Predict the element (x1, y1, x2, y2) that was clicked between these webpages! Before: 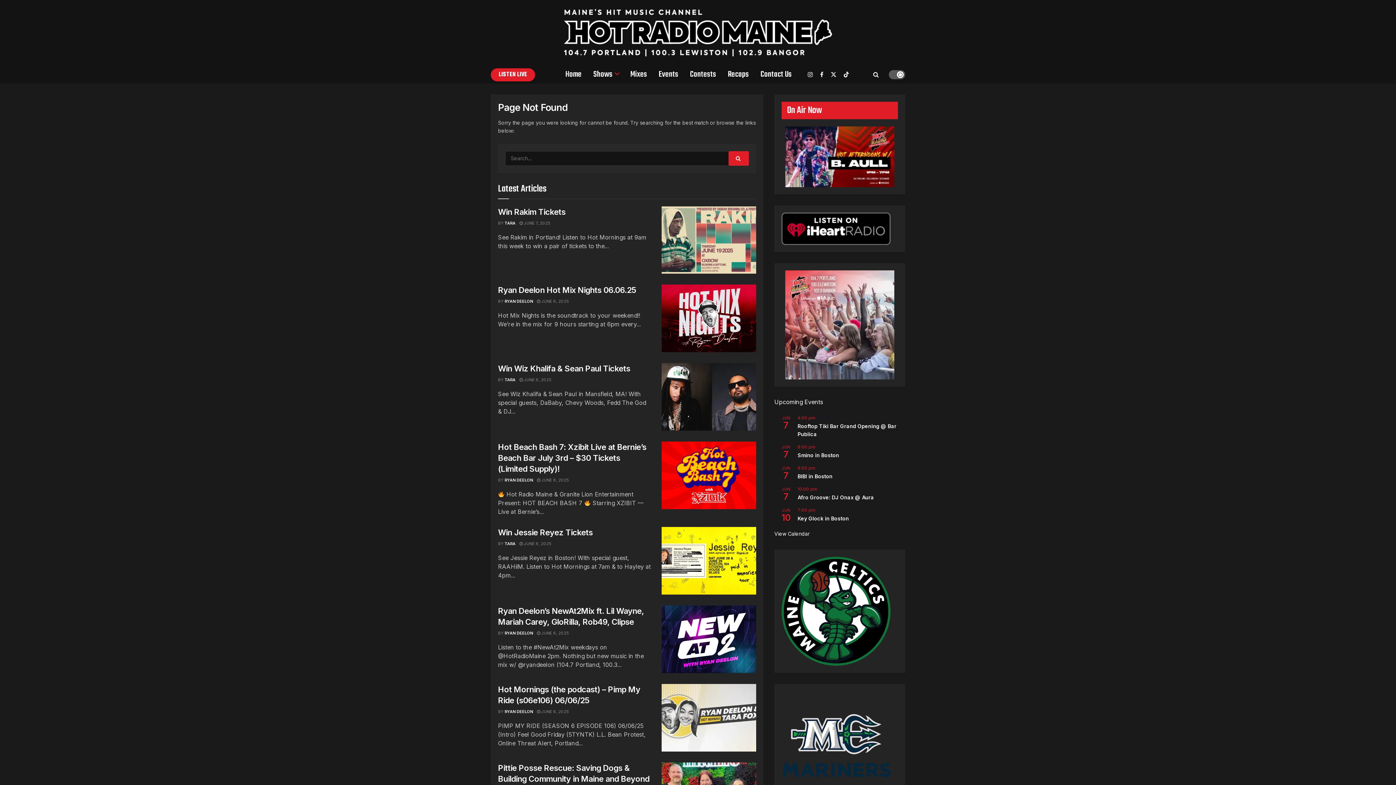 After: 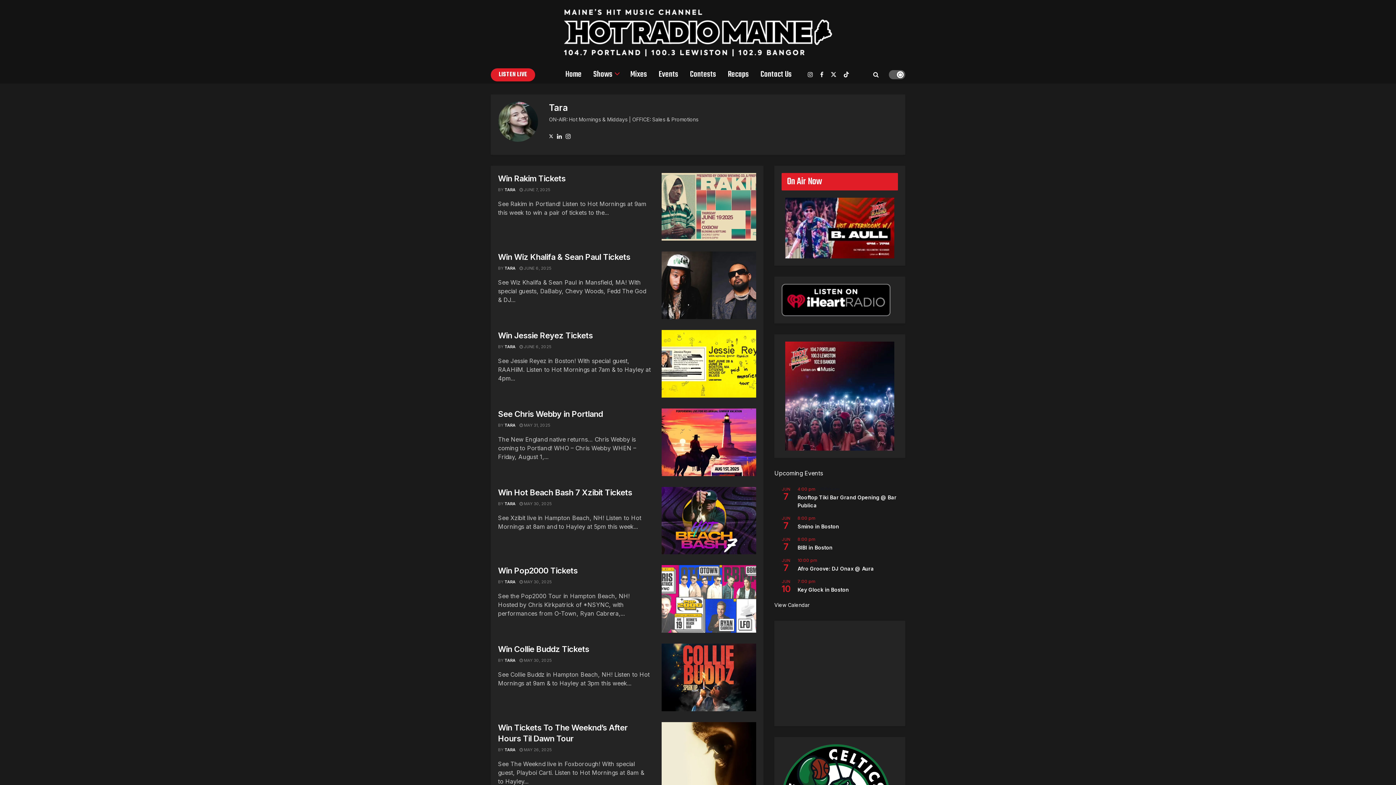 Action: bbox: (504, 541, 515, 546) label: TARA